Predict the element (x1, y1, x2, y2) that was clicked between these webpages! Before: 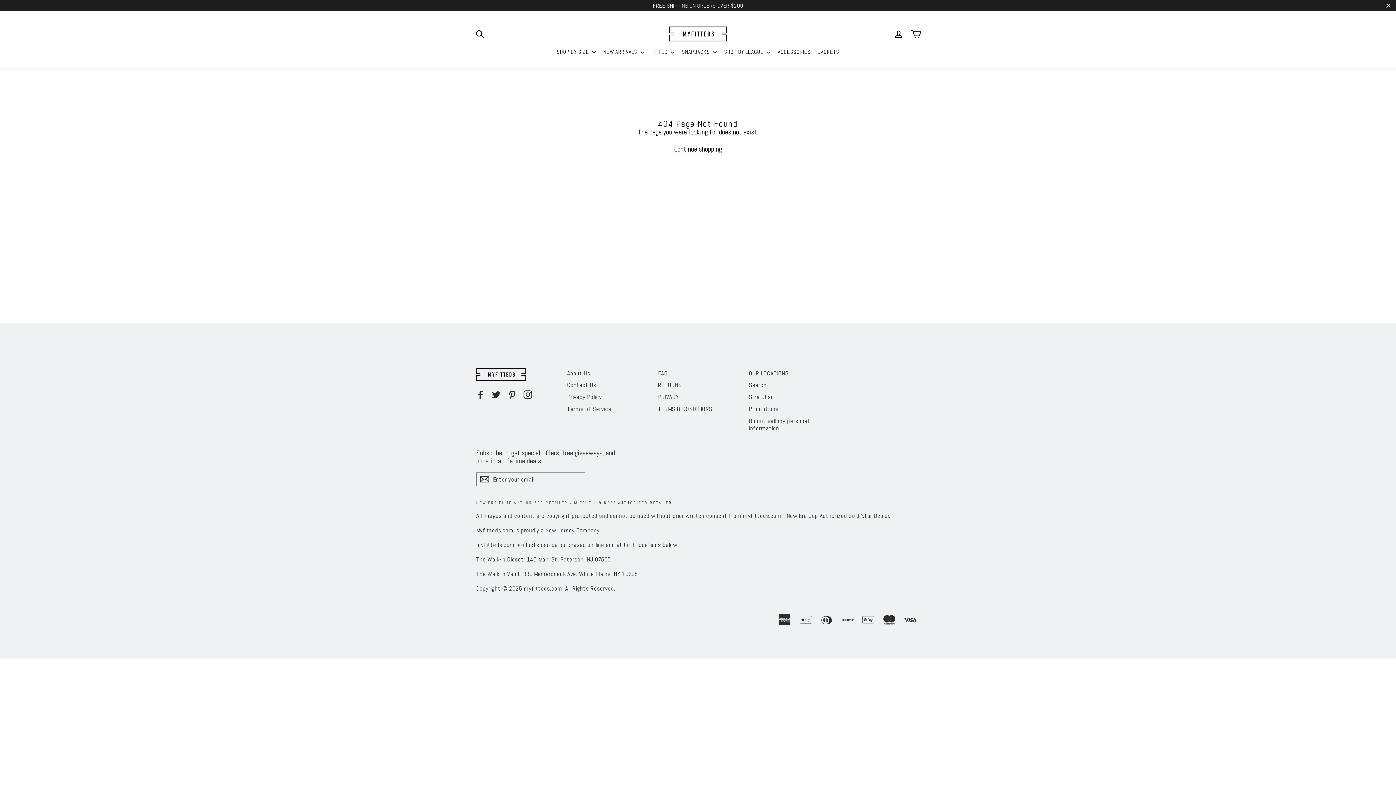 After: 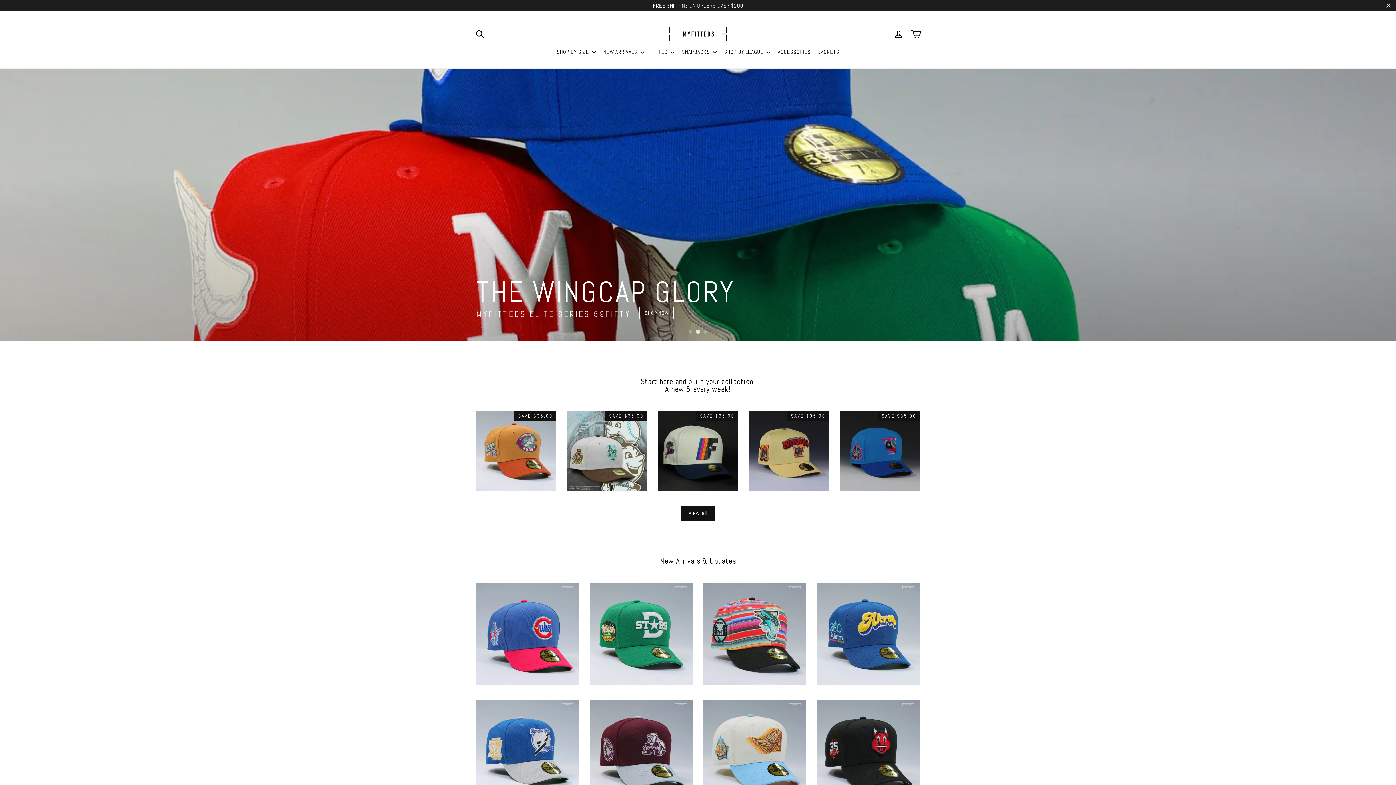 Action: bbox: (669, 22, 727, 37)